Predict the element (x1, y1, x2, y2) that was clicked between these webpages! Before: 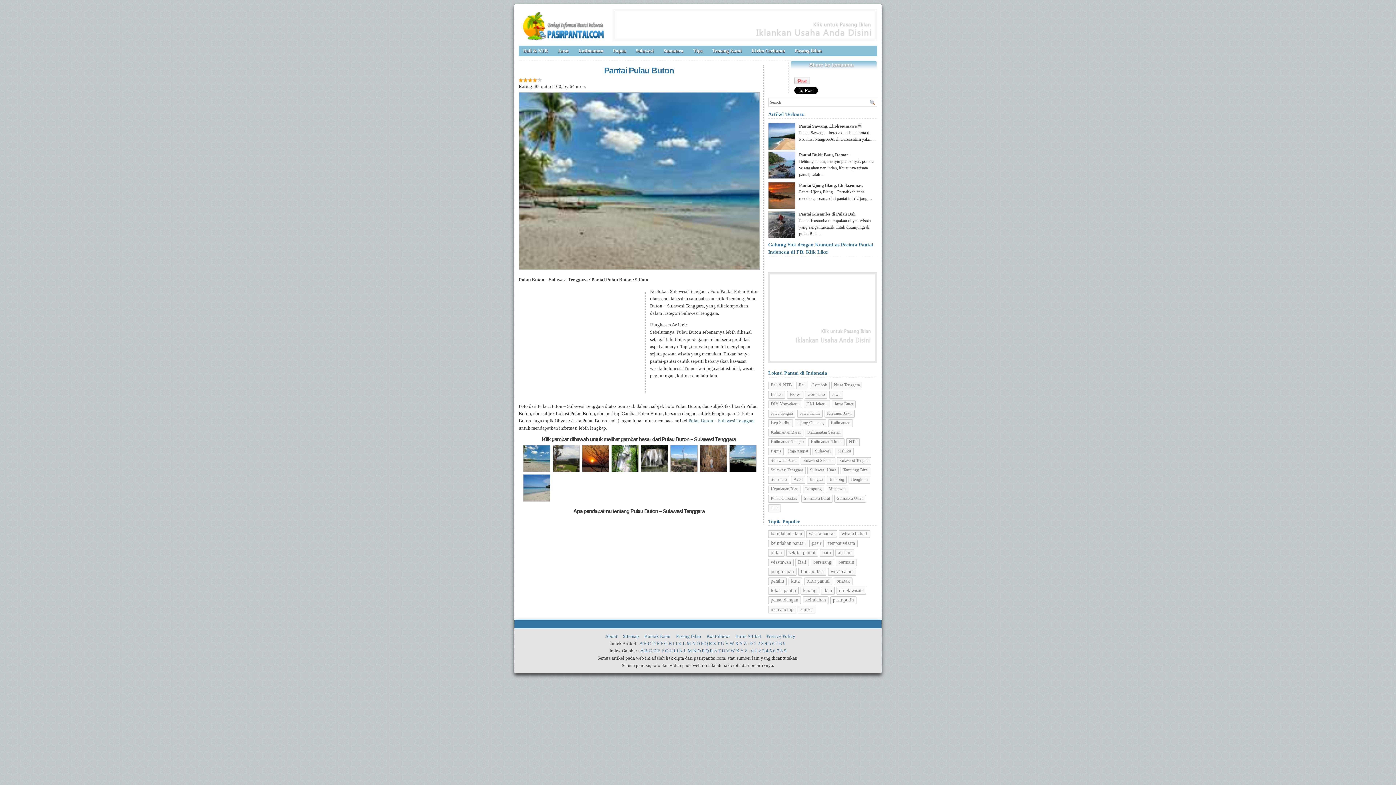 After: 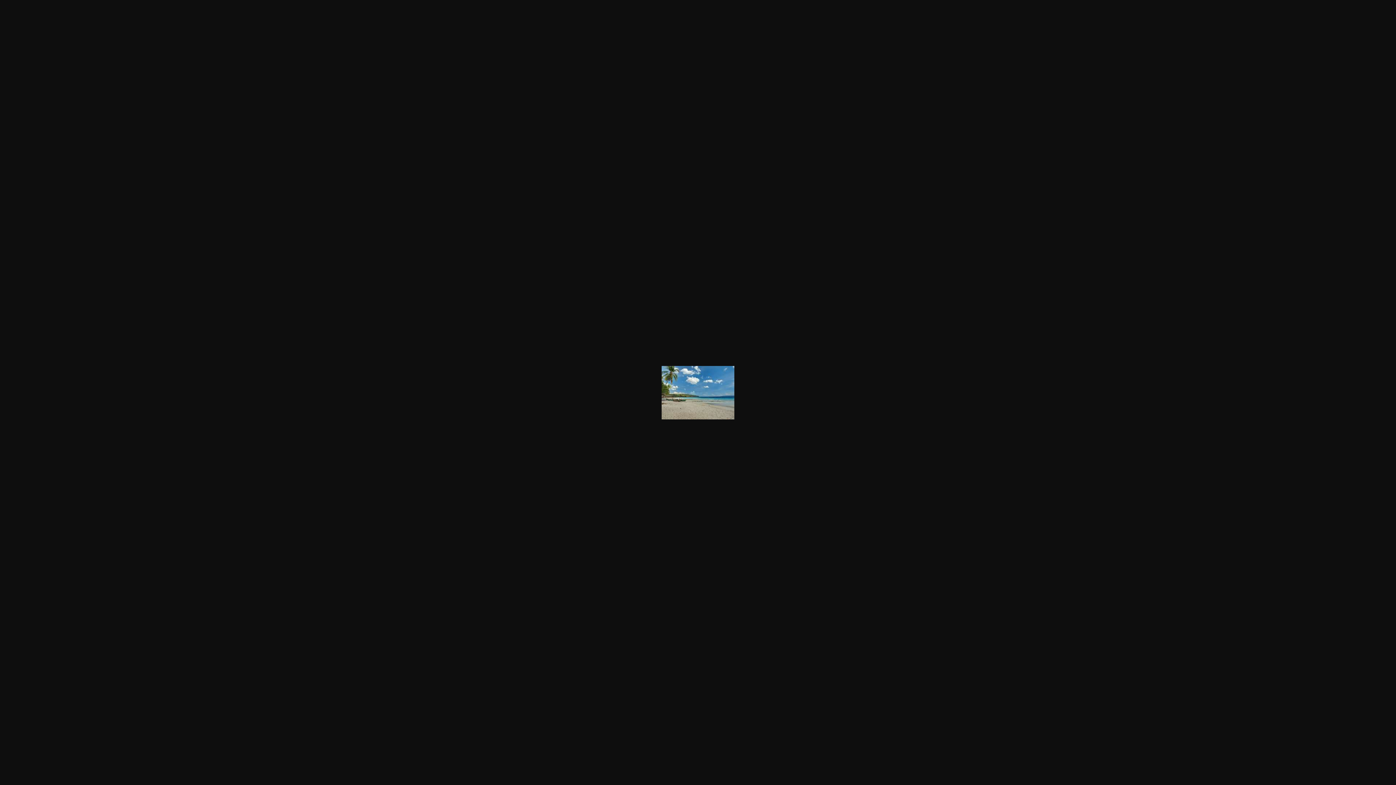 Action: bbox: (518, 265, 760, 270)